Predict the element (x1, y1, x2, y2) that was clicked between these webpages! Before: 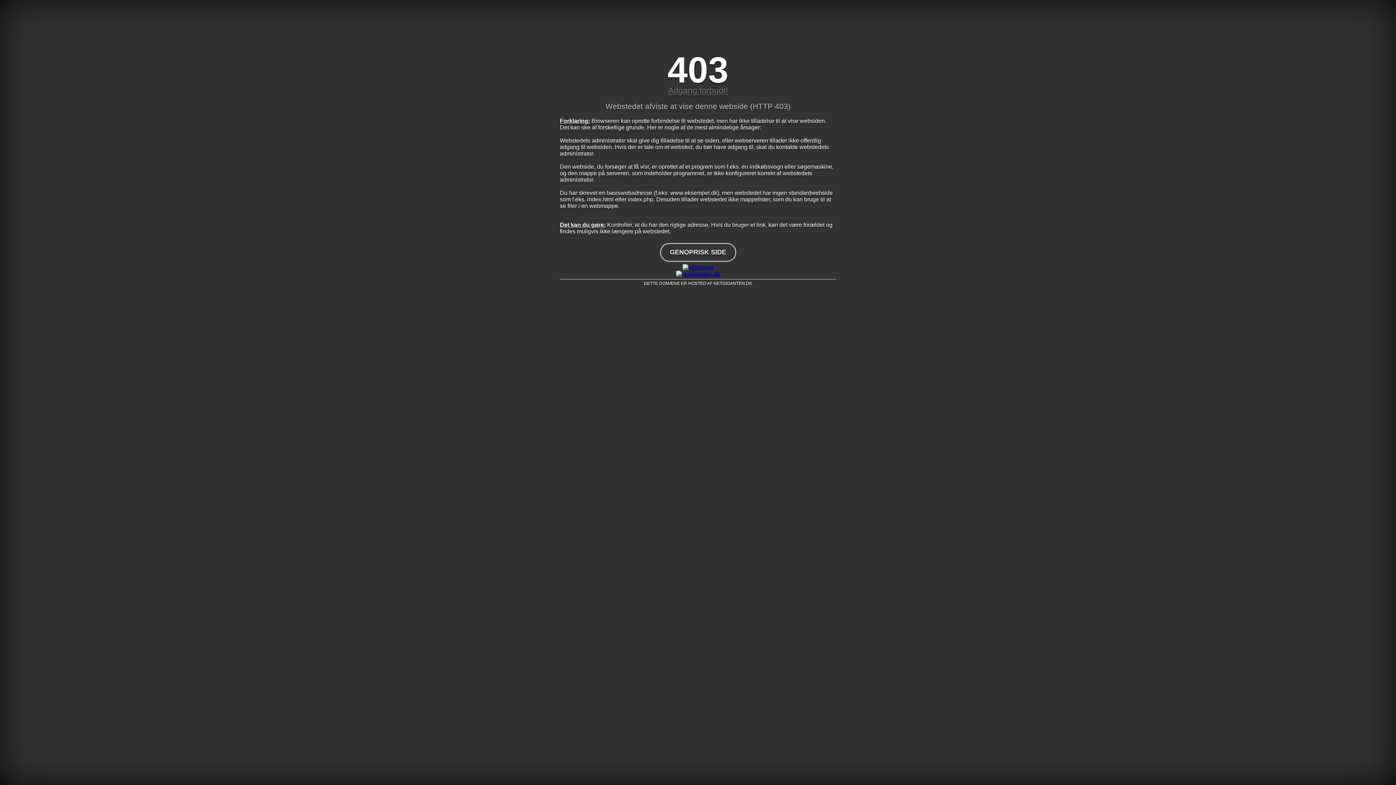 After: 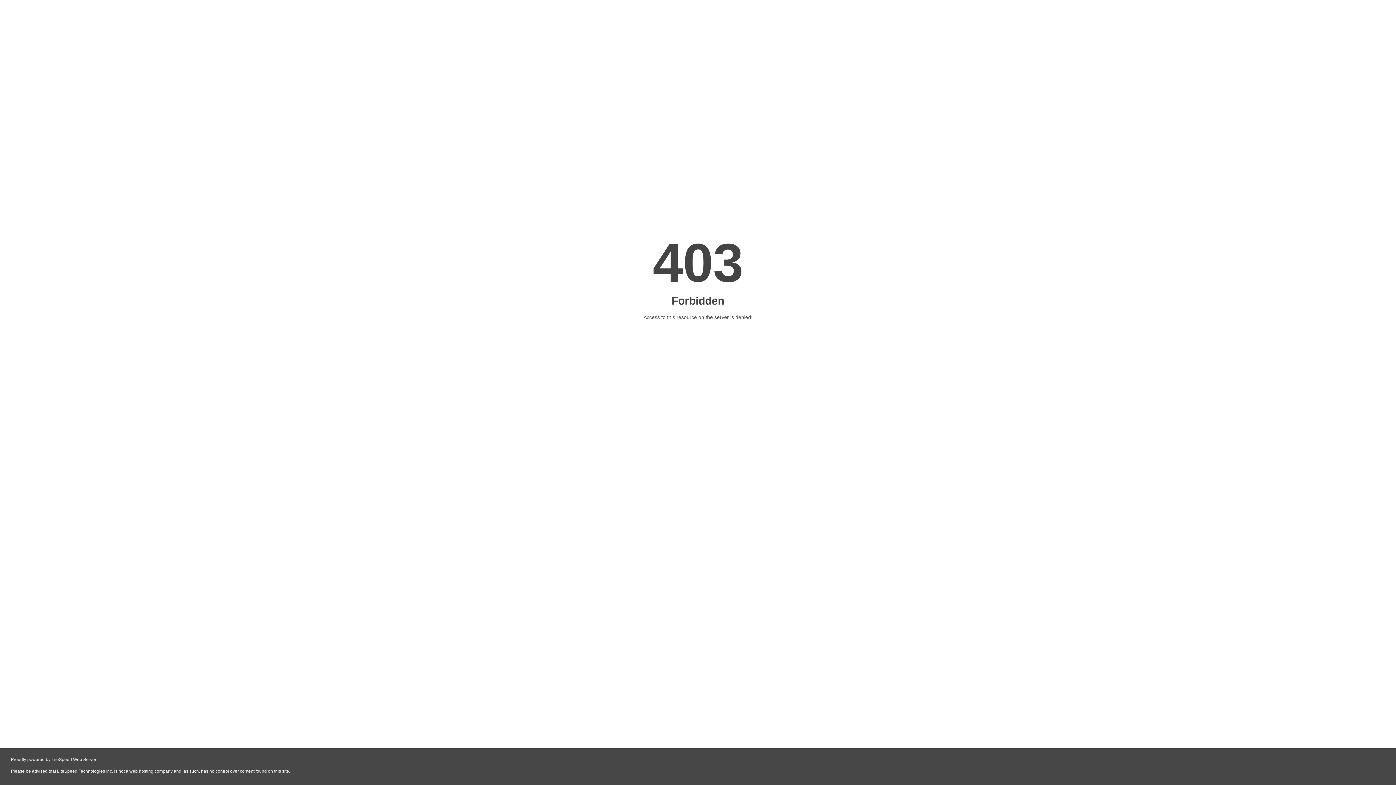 Action: bbox: (560, 270, 836, 277)